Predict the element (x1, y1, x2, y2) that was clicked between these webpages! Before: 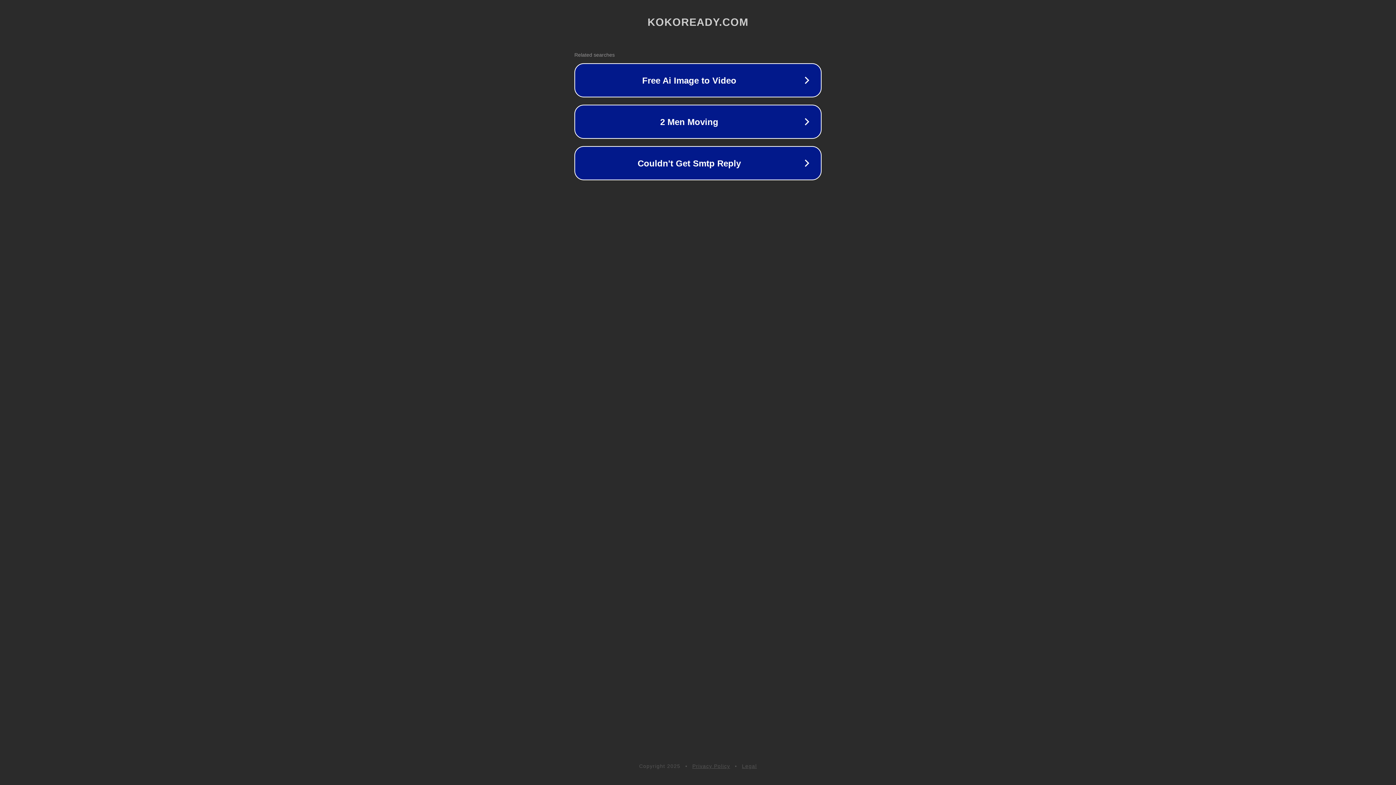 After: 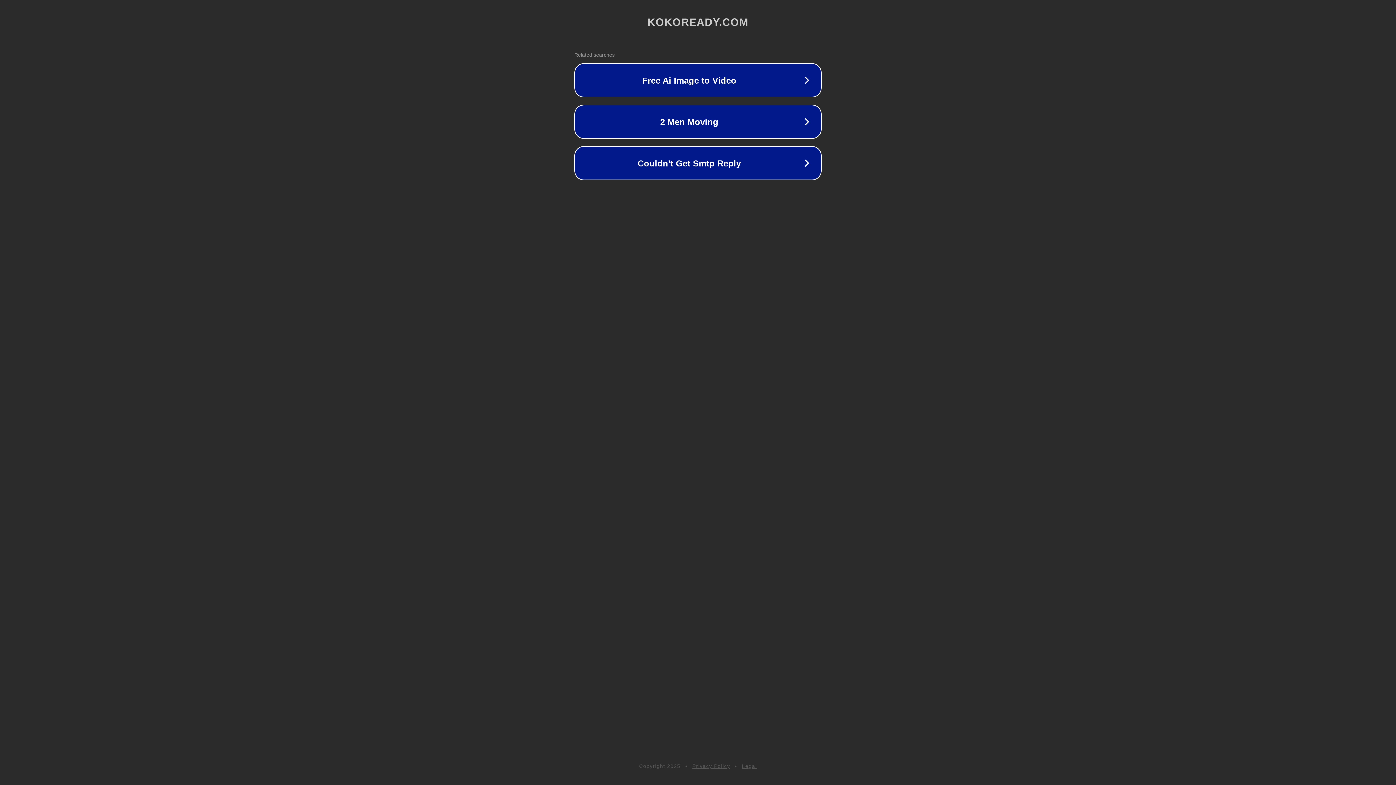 Action: bbox: (742, 763, 757, 769) label: Legal